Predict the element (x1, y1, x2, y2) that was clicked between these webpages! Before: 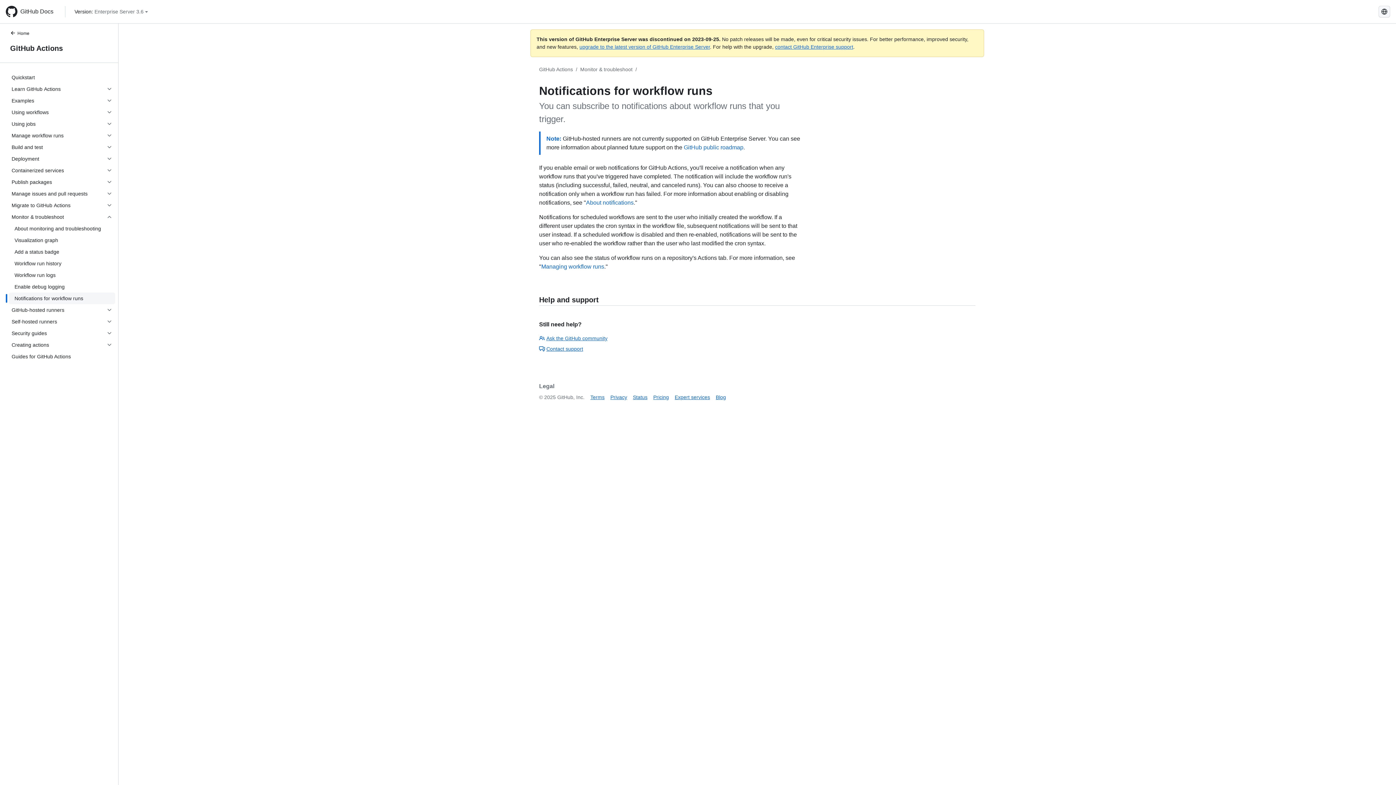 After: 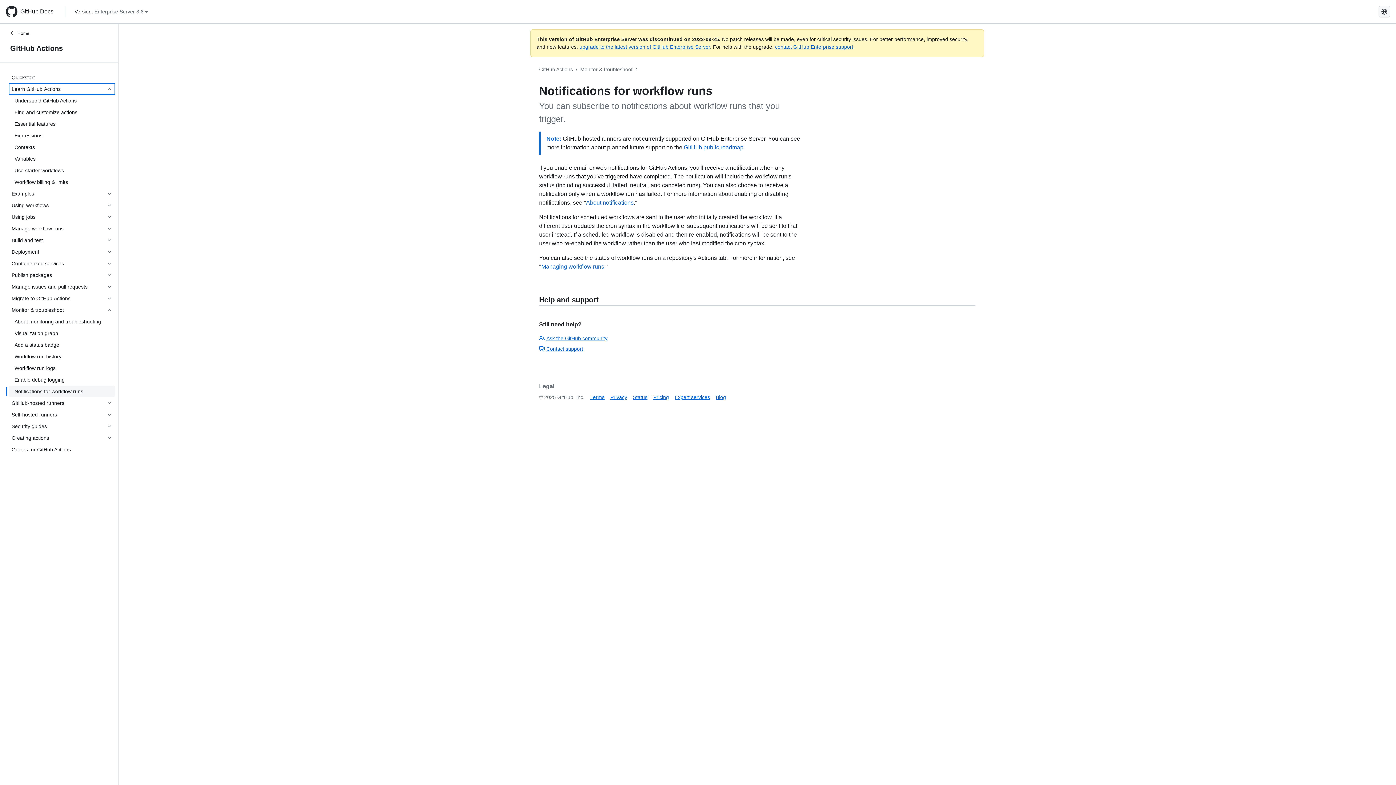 Action: bbox: (8, 83, 115, 94) label: Learn GitHub Actions